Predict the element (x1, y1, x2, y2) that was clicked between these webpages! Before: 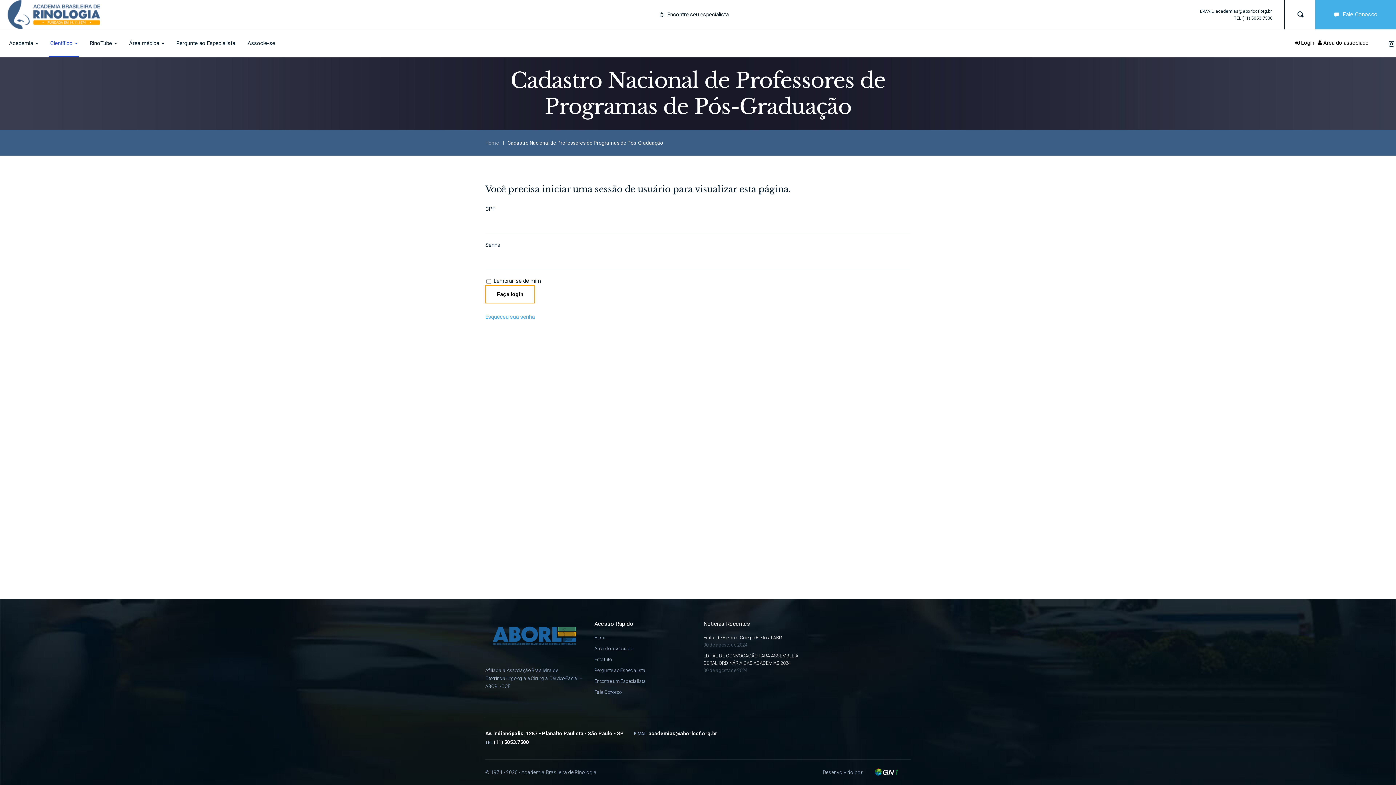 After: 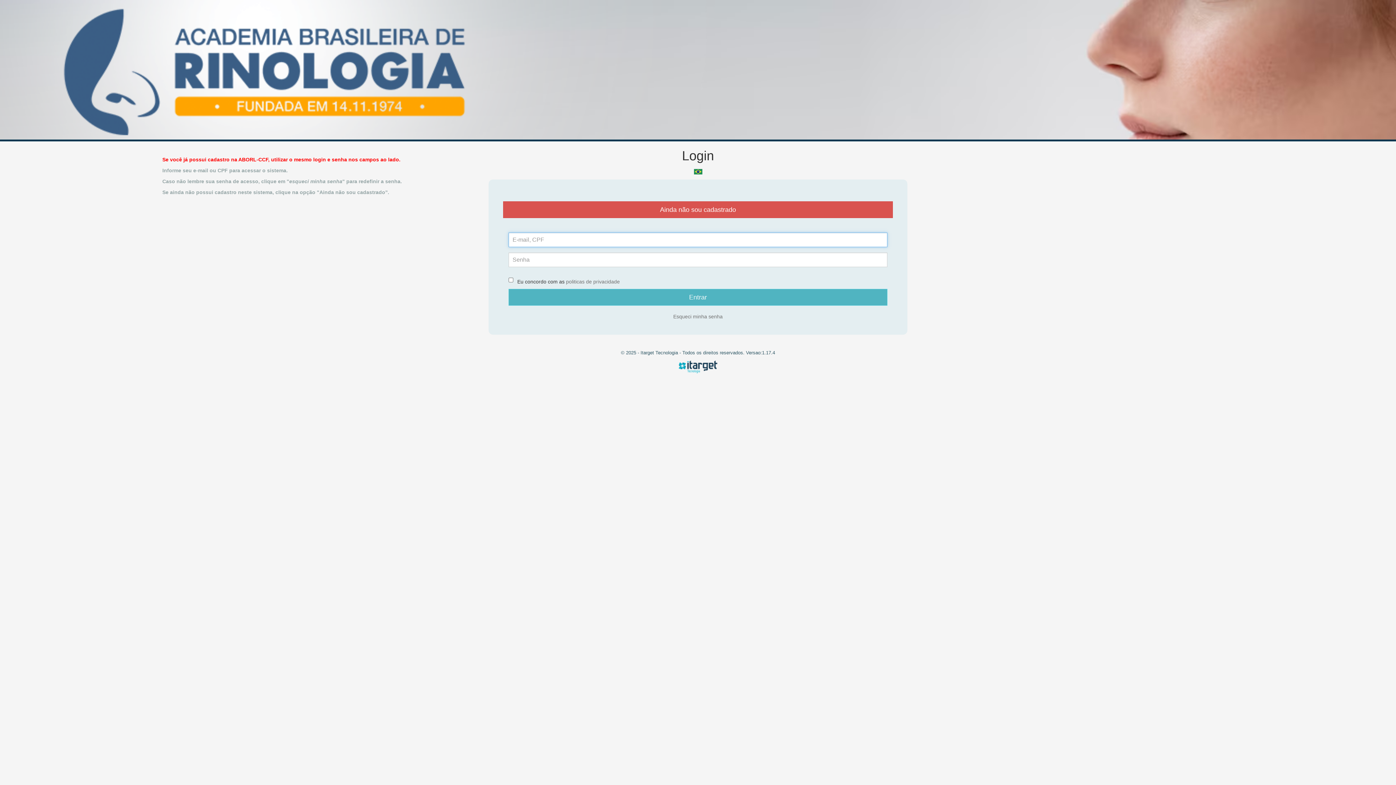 Action: bbox: (594, 646, 633, 651) label: Área do associado